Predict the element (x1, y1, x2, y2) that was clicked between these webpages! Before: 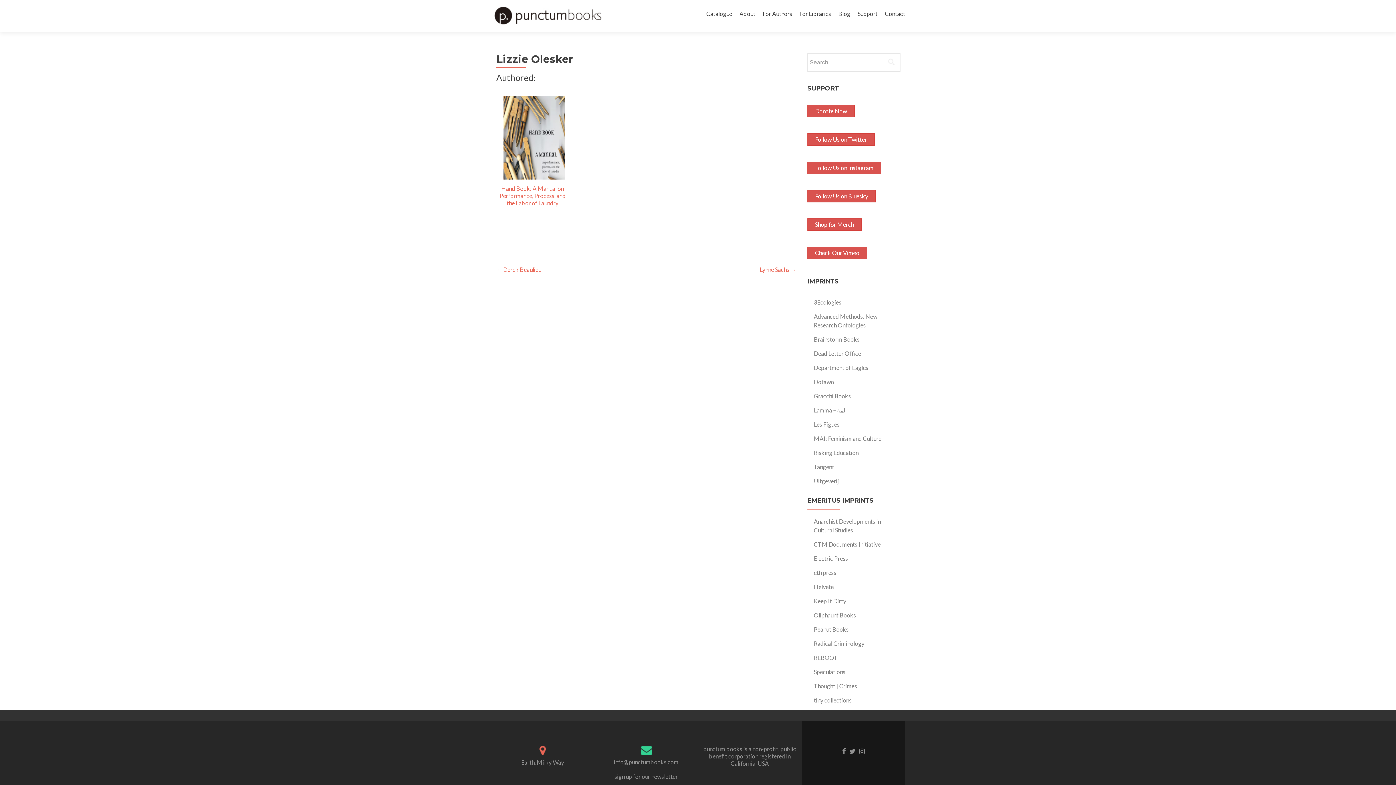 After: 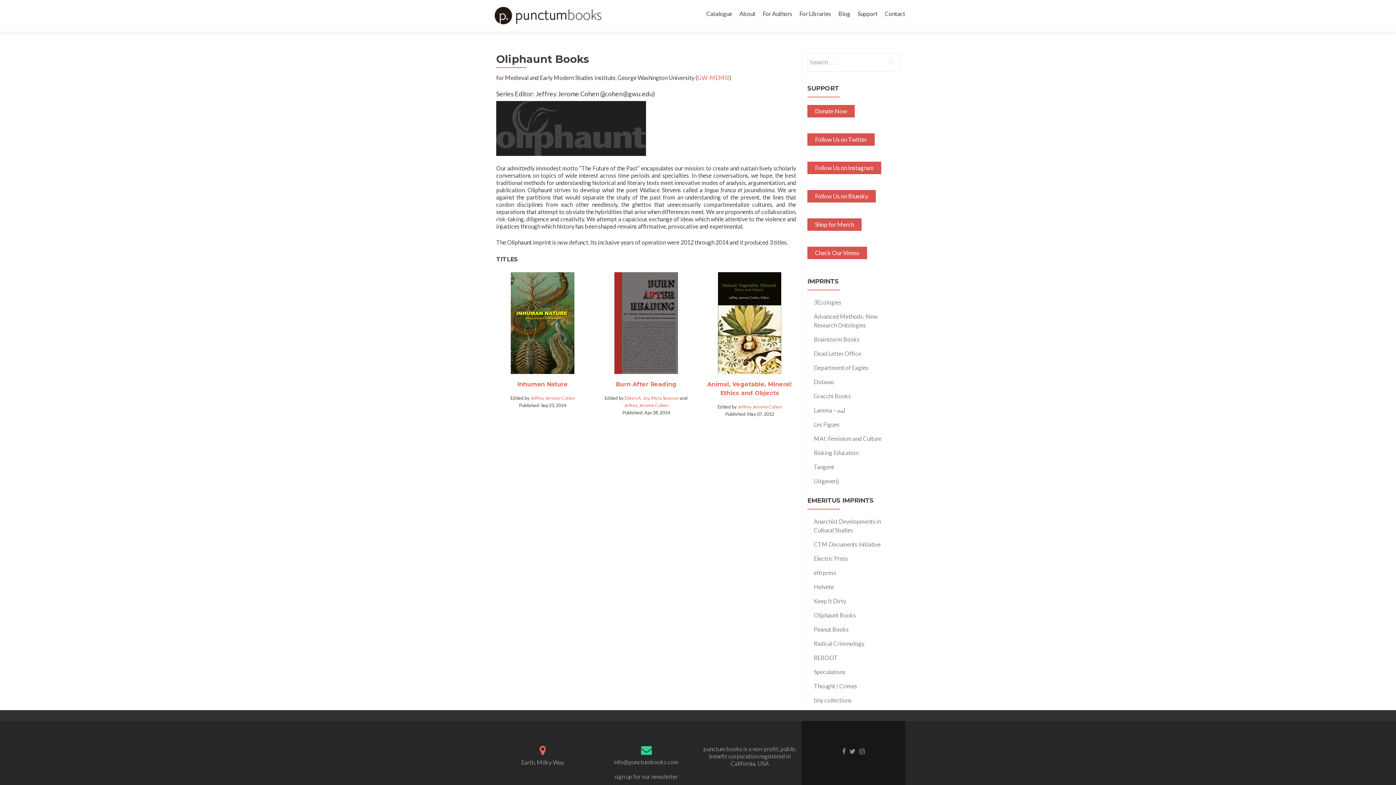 Action: bbox: (814, 612, 856, 618) label: Oliphaunt Books